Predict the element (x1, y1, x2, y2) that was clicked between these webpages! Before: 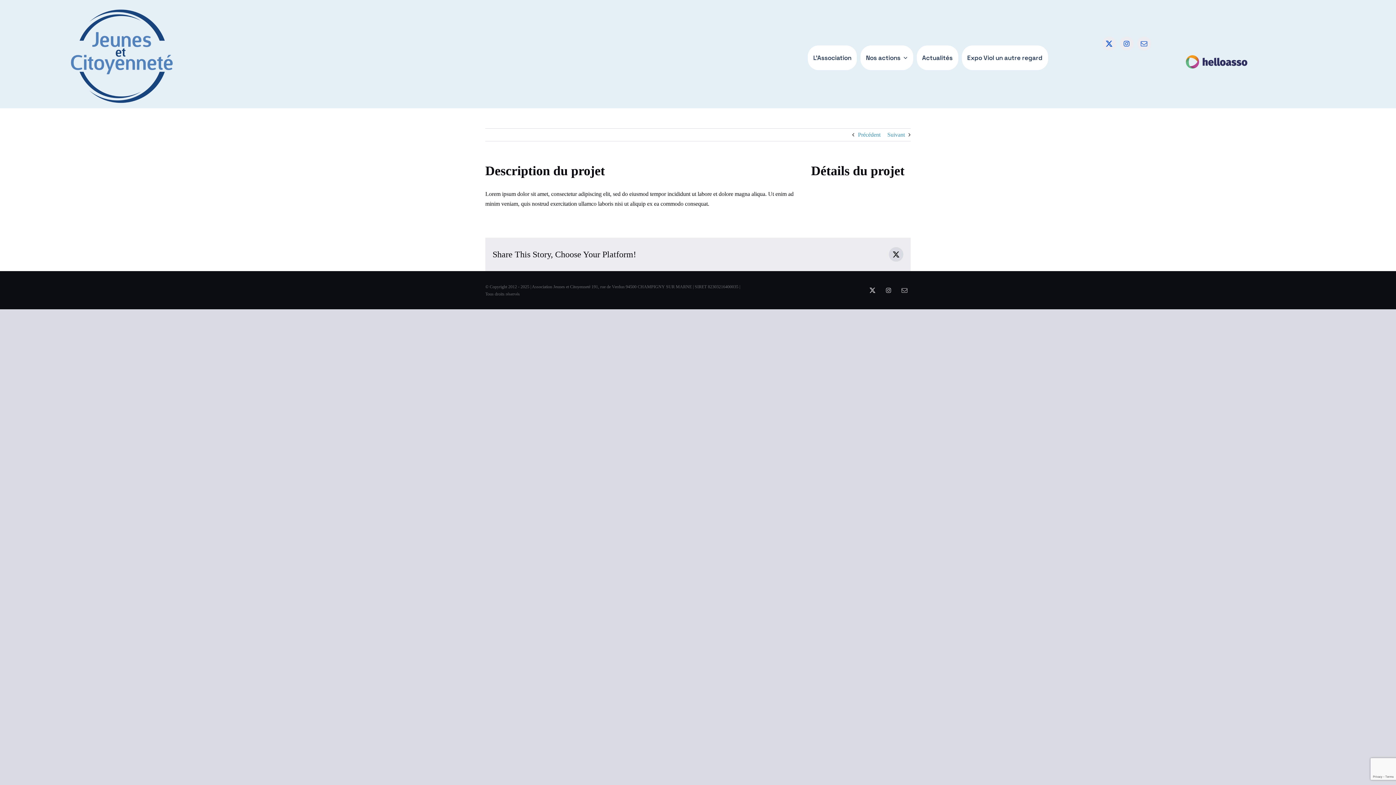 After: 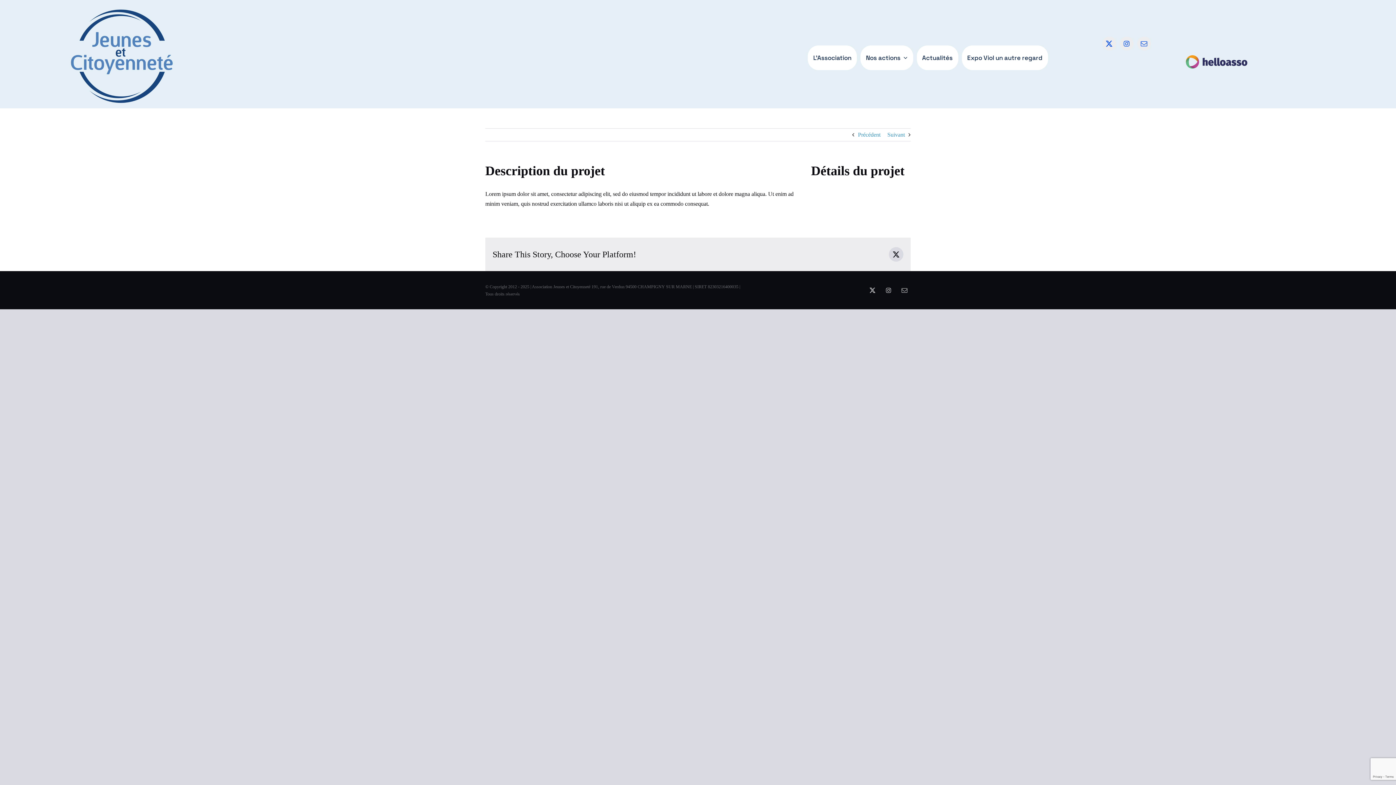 Action: label: Suivant bbox: (887, 128, 905, 140)